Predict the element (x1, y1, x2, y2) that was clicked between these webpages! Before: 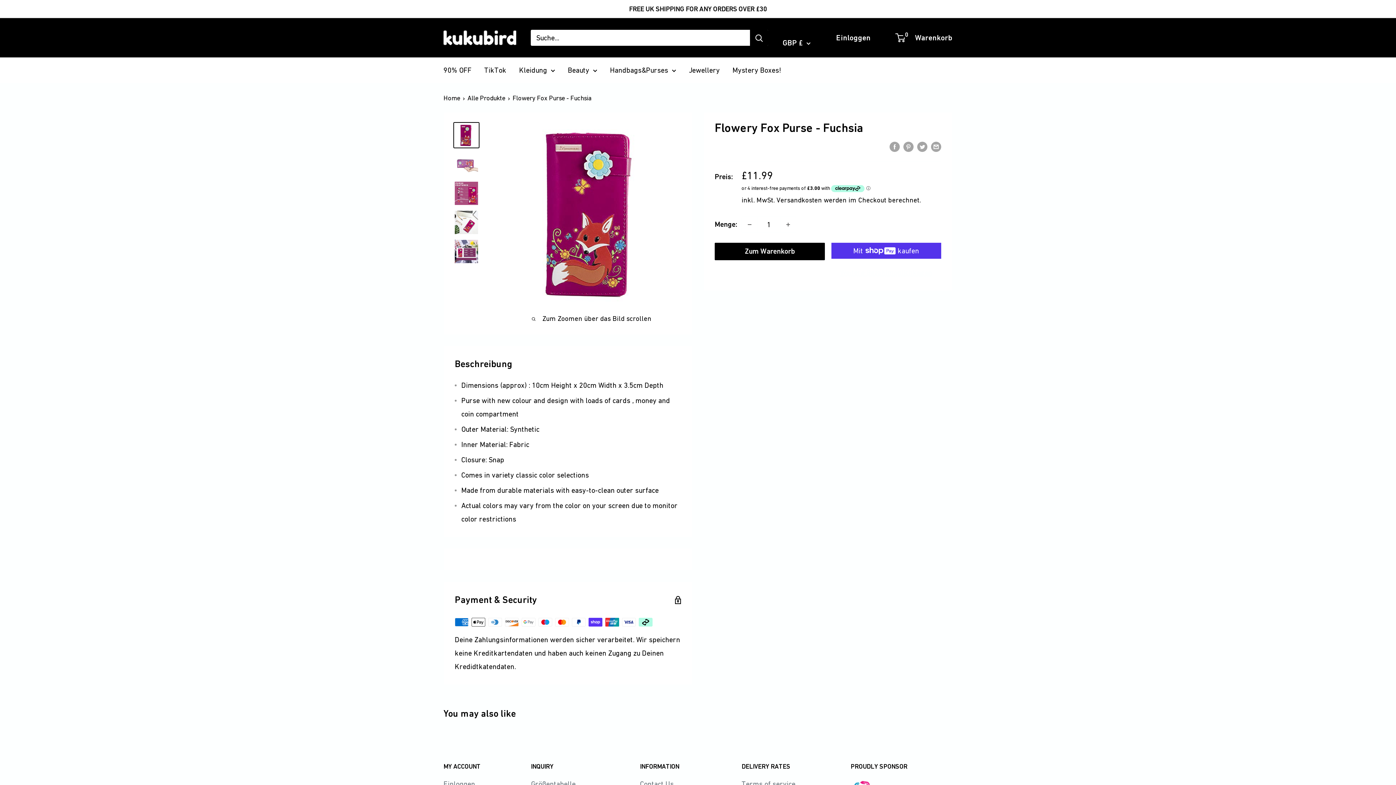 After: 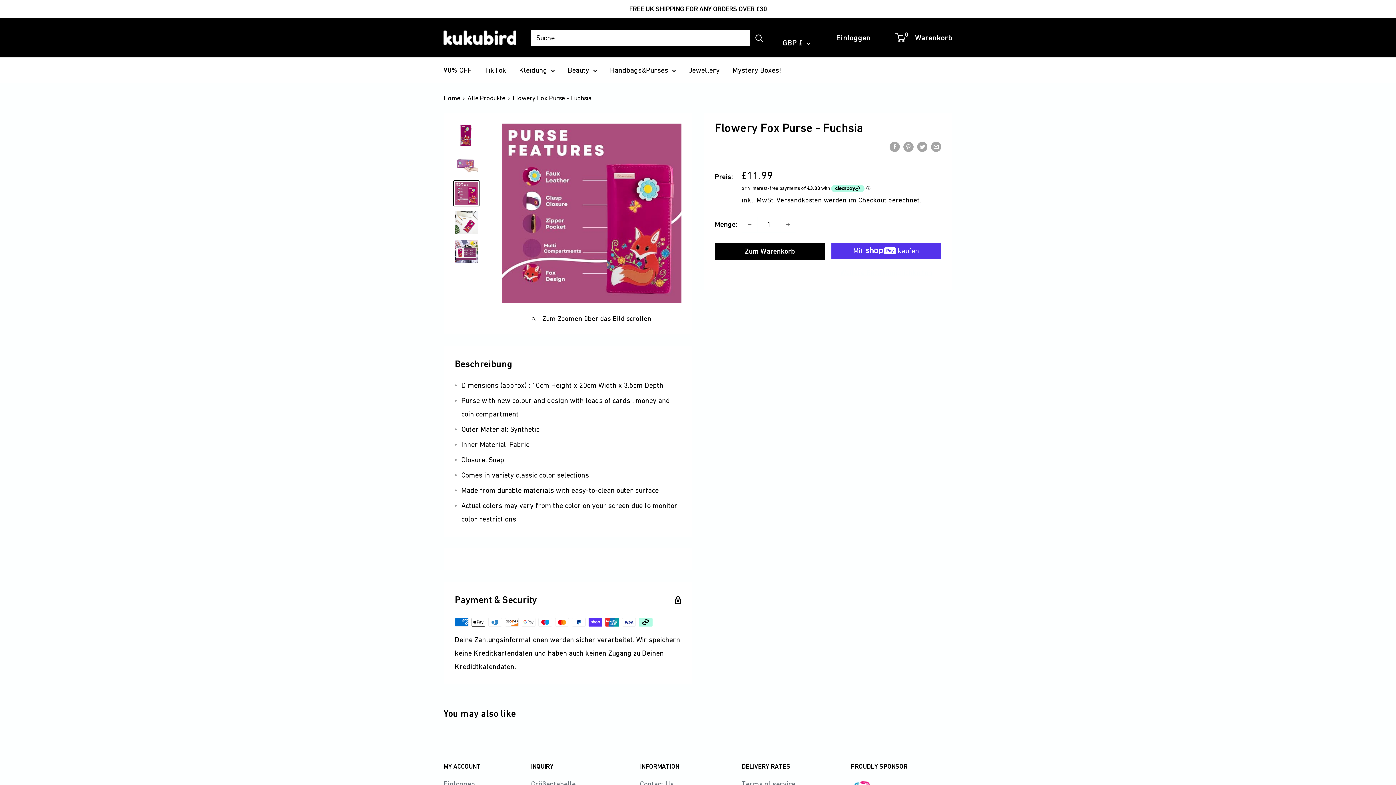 Action: bbox: (453, 180, 479, 206)